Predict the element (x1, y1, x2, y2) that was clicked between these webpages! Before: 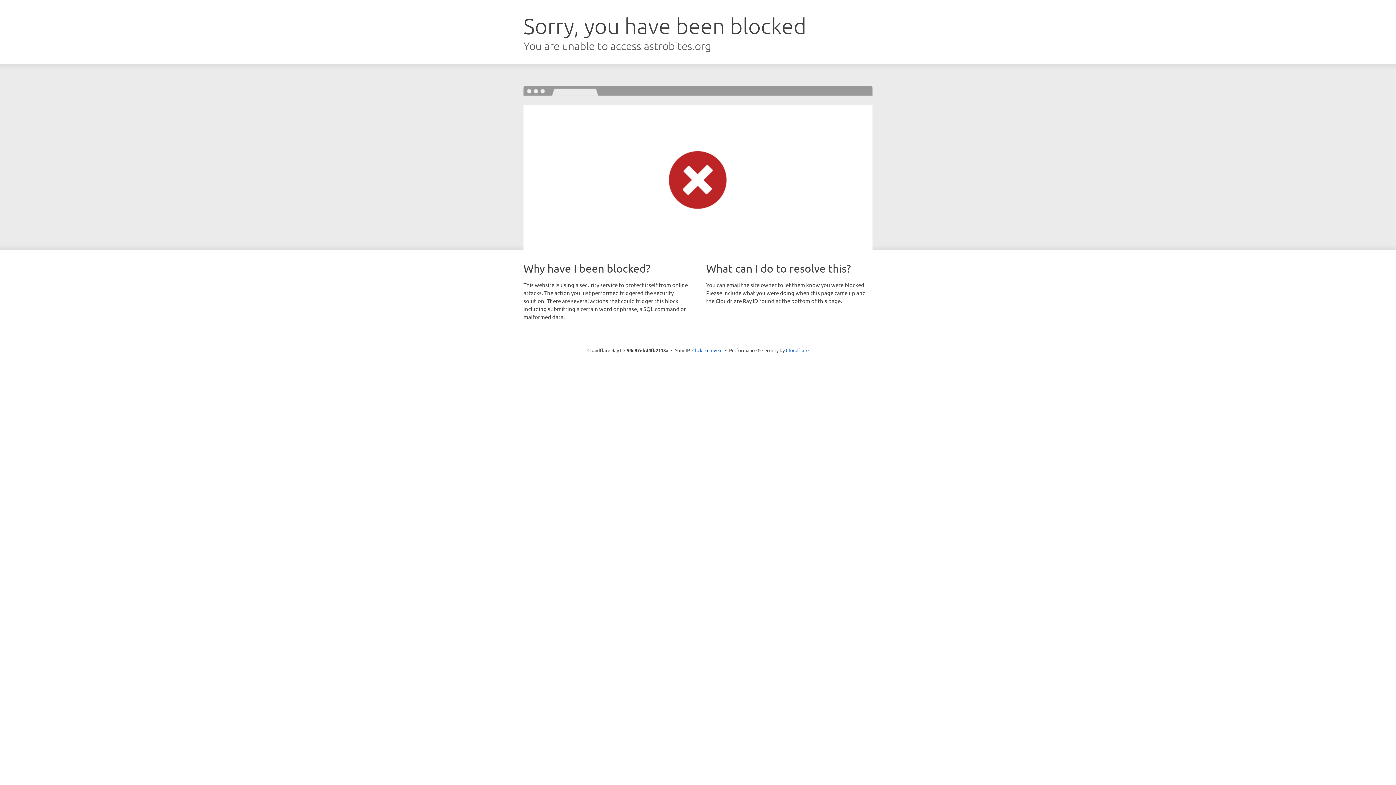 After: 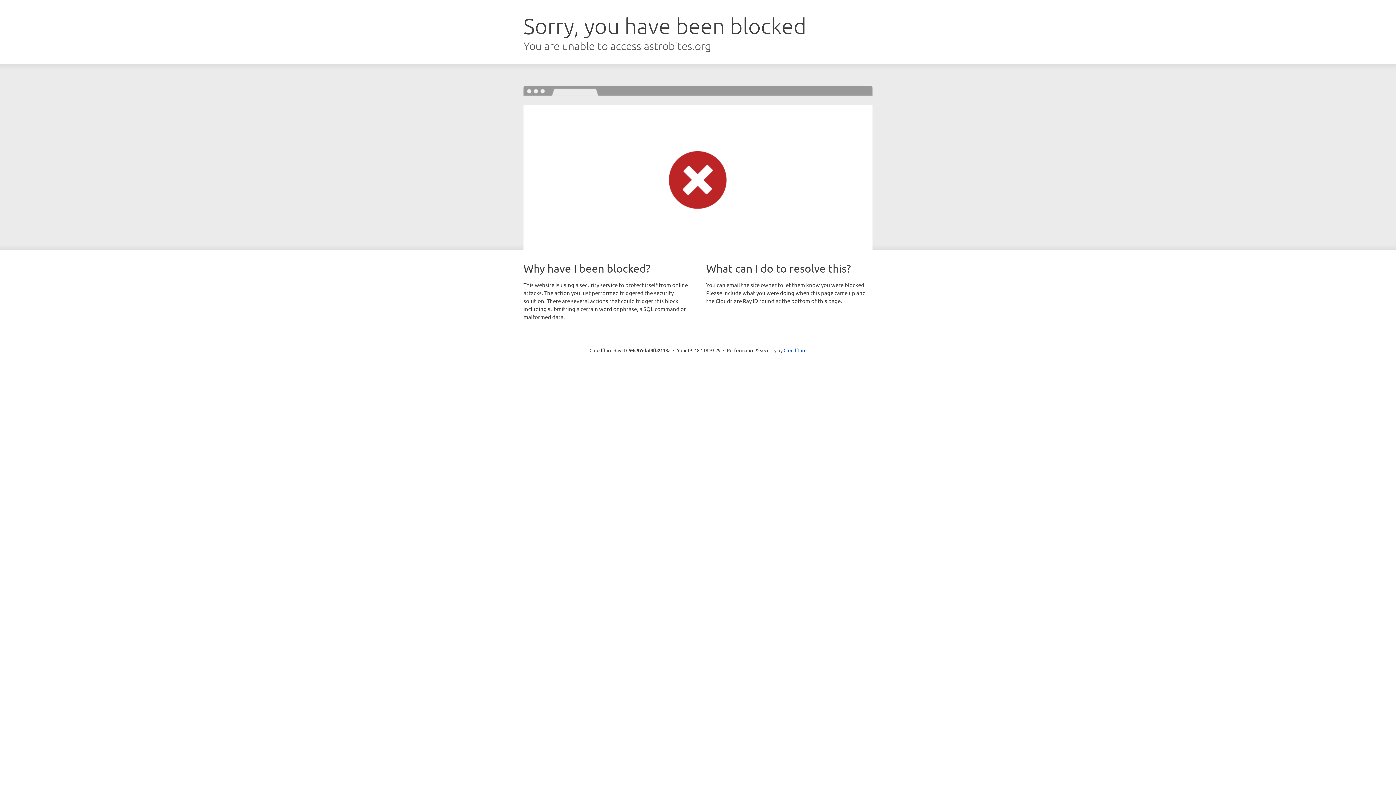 Action: bbox: (692, 346, 722, 353) label: Click to reveal